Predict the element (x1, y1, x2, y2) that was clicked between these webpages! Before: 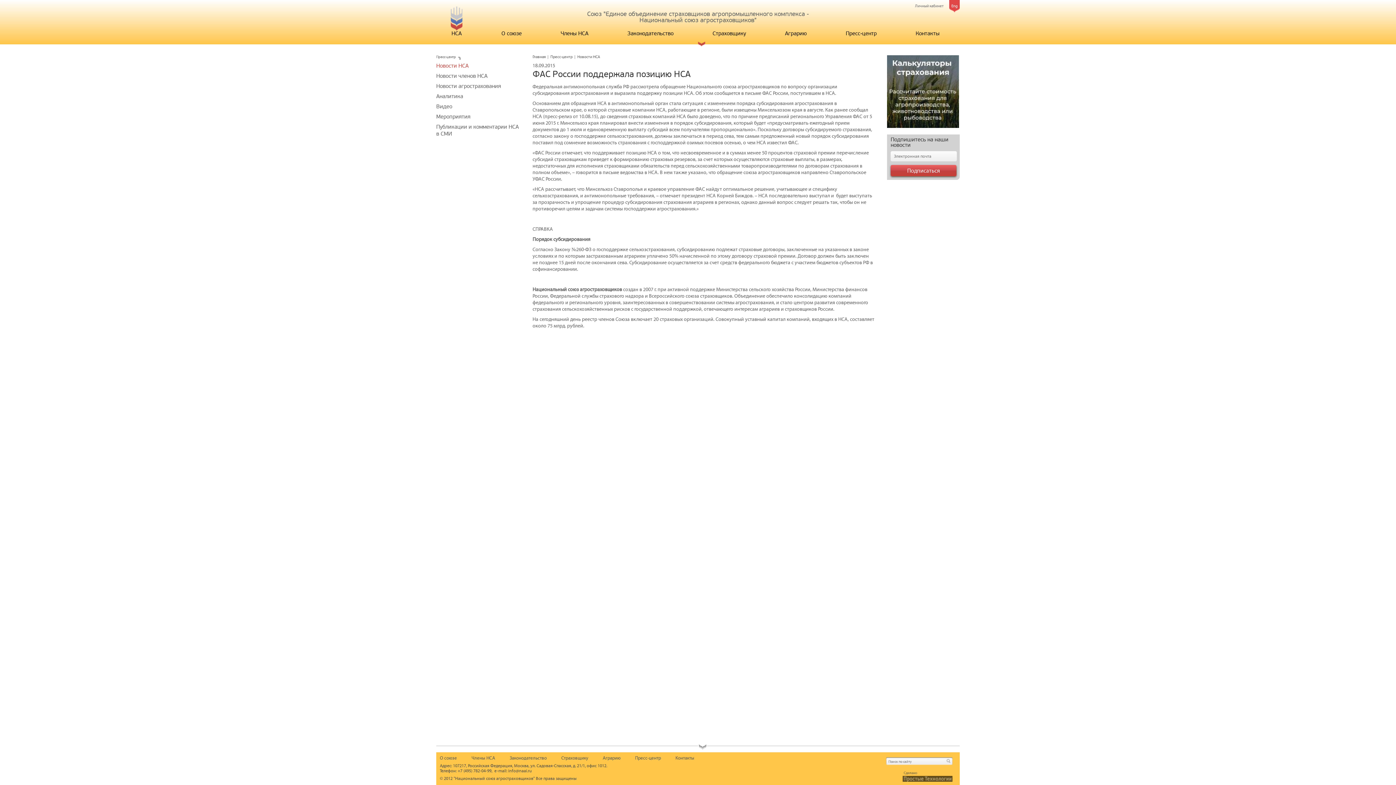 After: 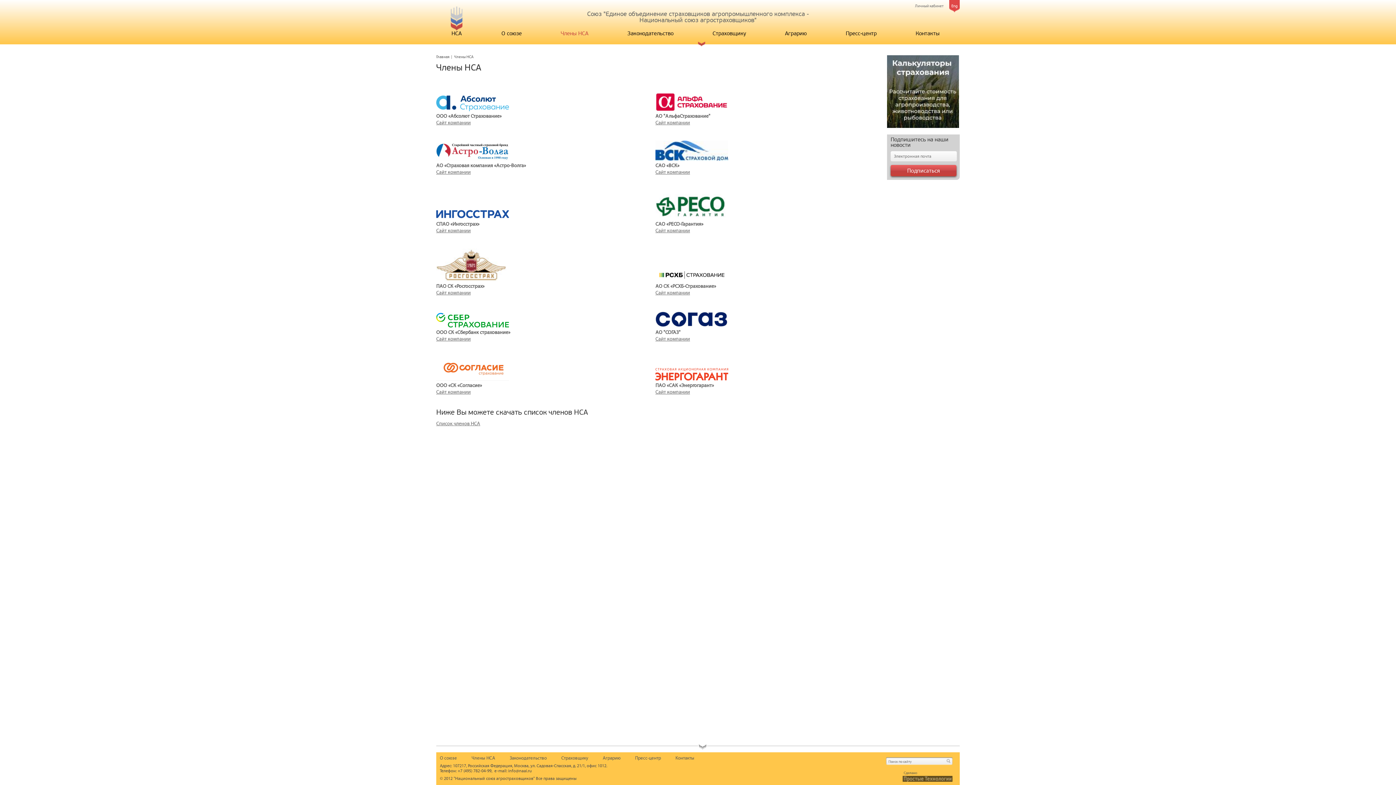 Action: label: Члены НСА bbox: (560, 23, 588, 44)